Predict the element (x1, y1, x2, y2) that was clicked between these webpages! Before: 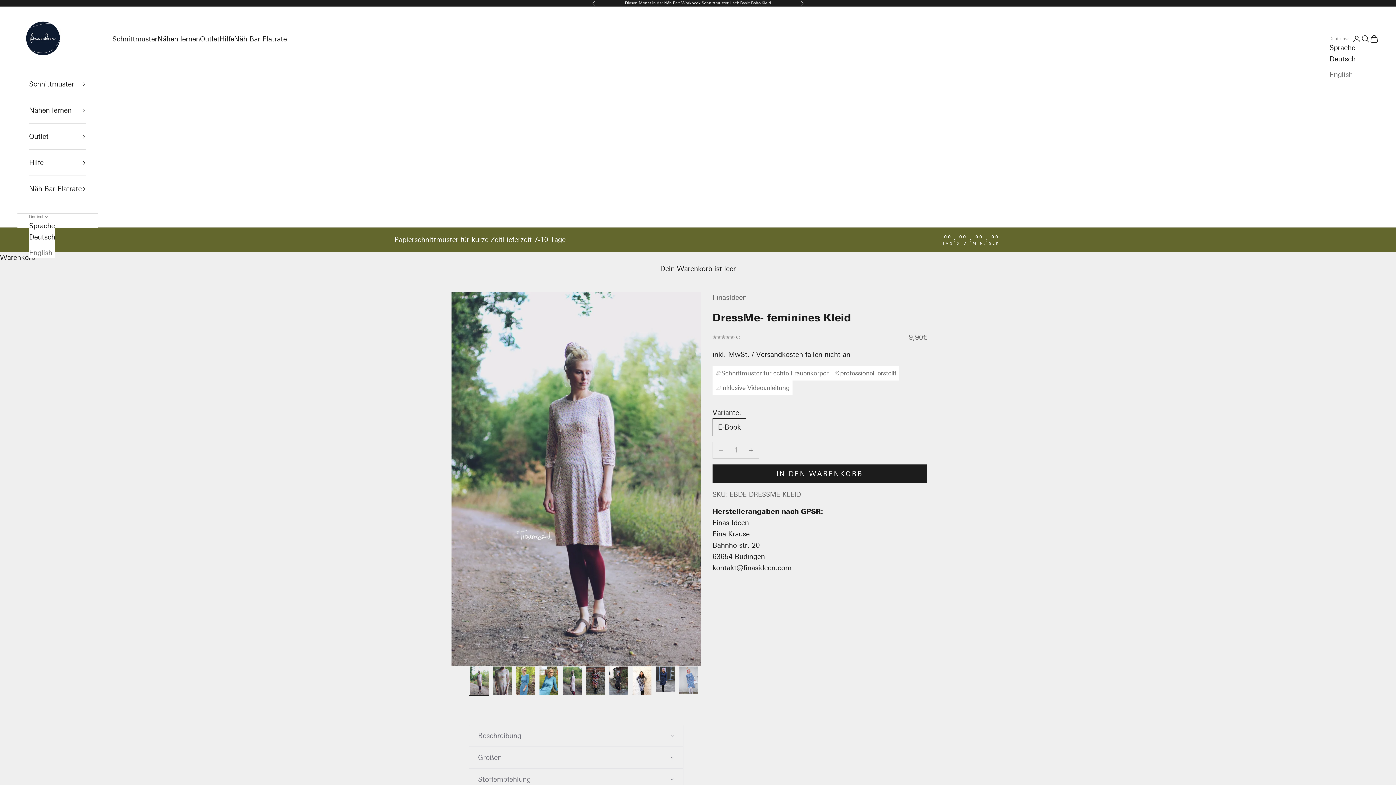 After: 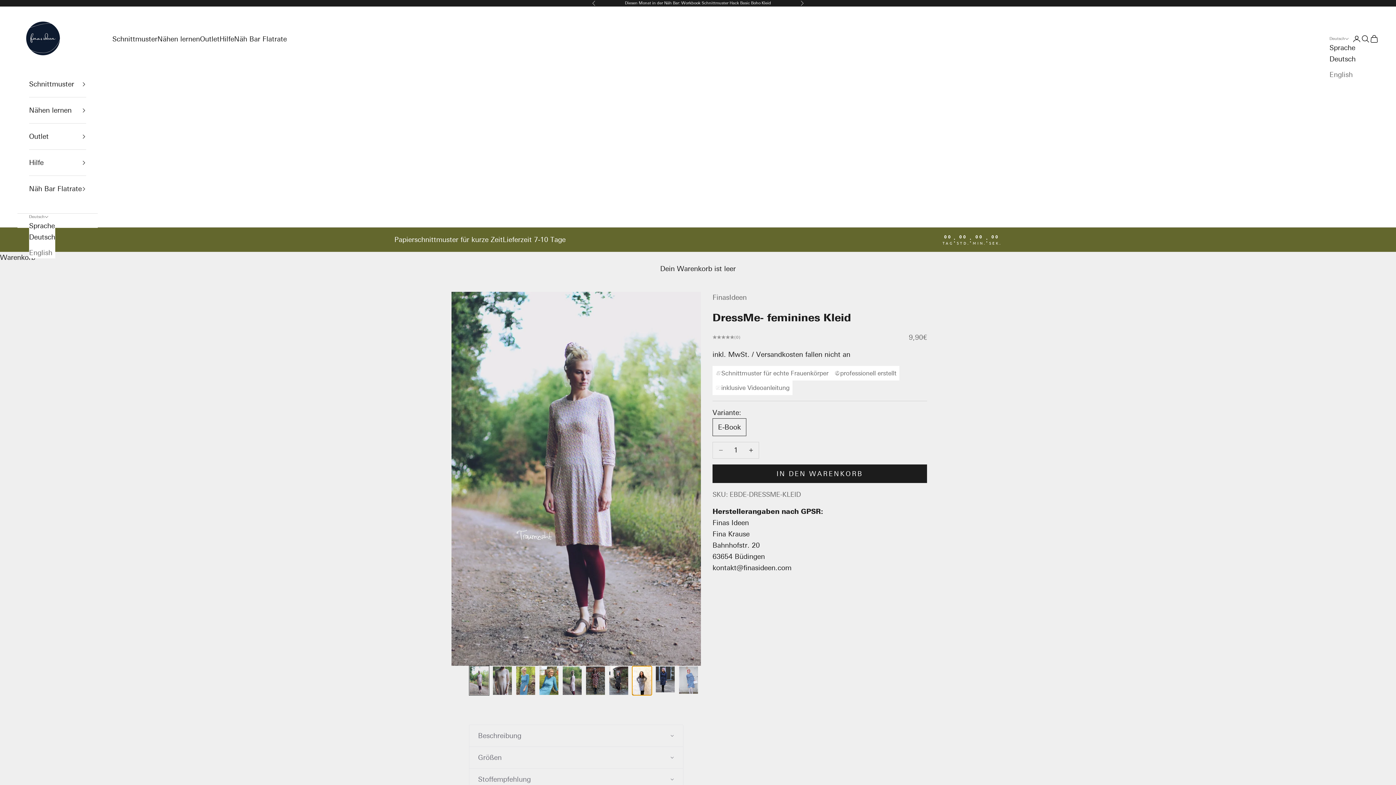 Action: label: Gehe zu Element 8 bbox: (632, 666, 652, 695)